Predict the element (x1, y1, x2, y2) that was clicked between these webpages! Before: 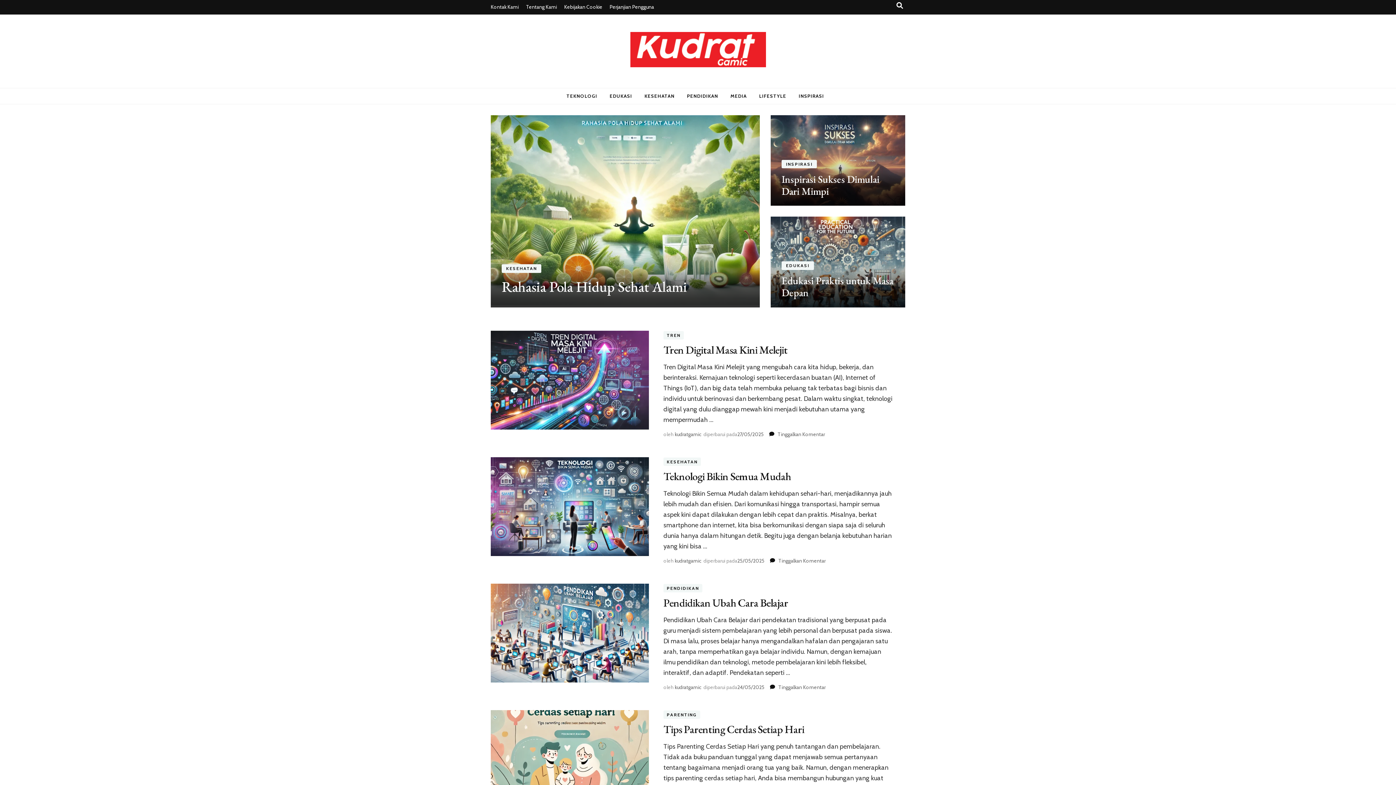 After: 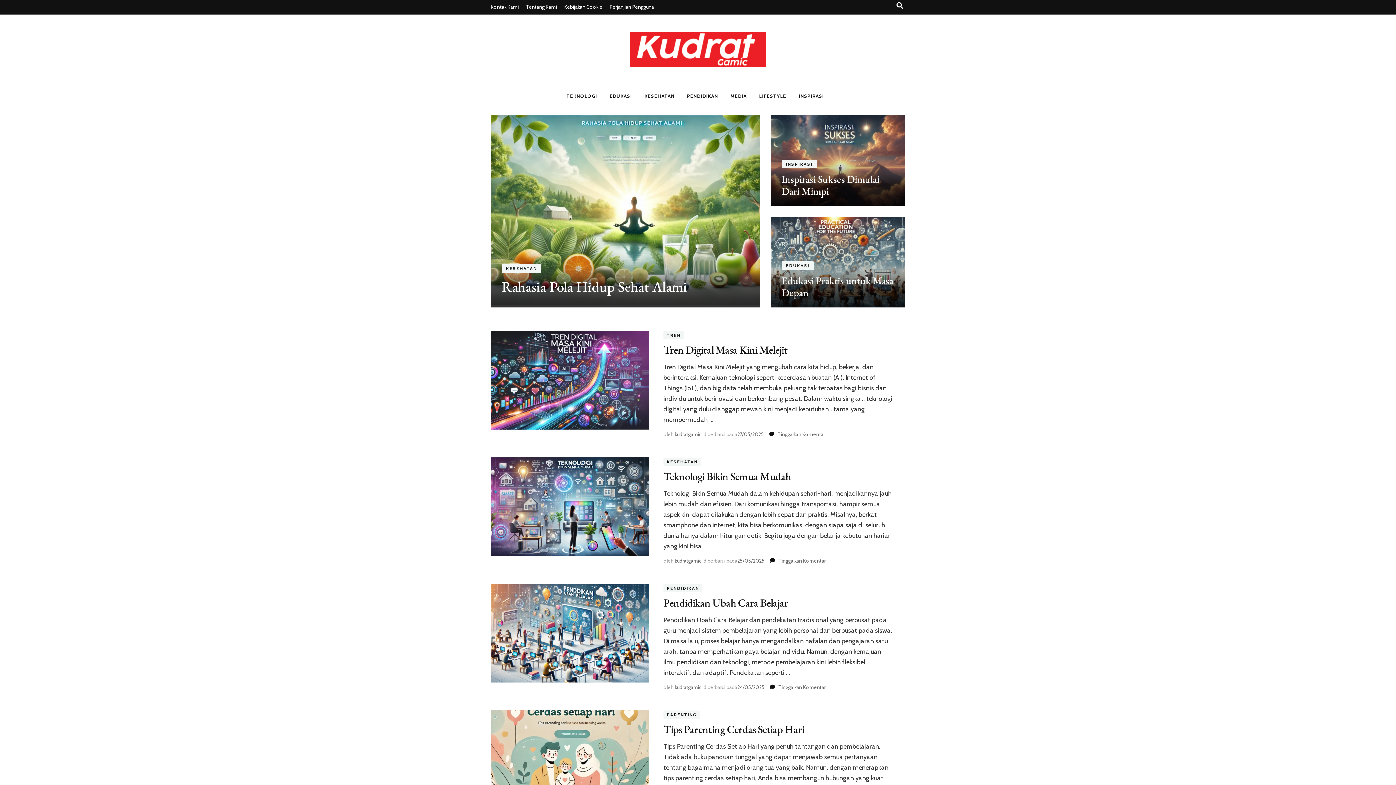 Action: bbox: (630, 32, 766, 70)